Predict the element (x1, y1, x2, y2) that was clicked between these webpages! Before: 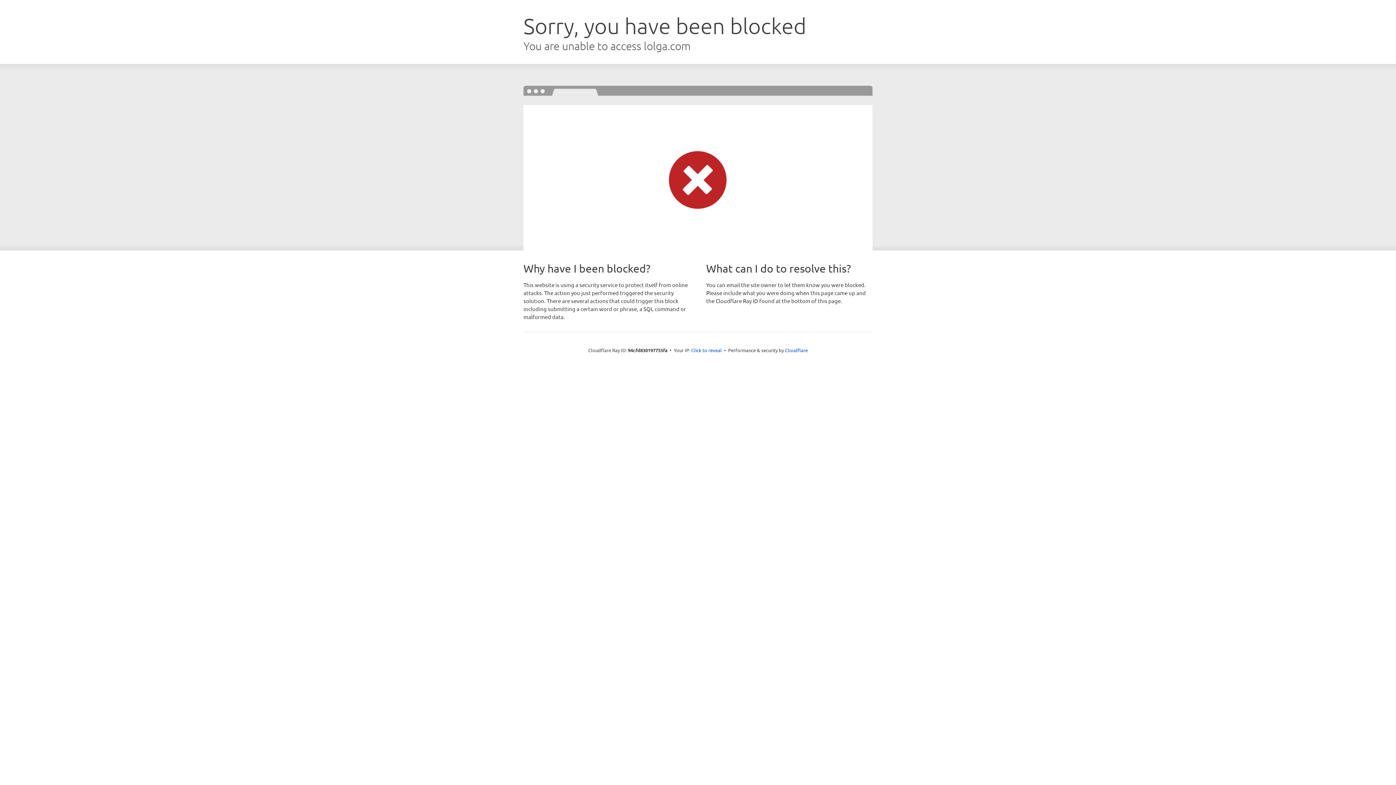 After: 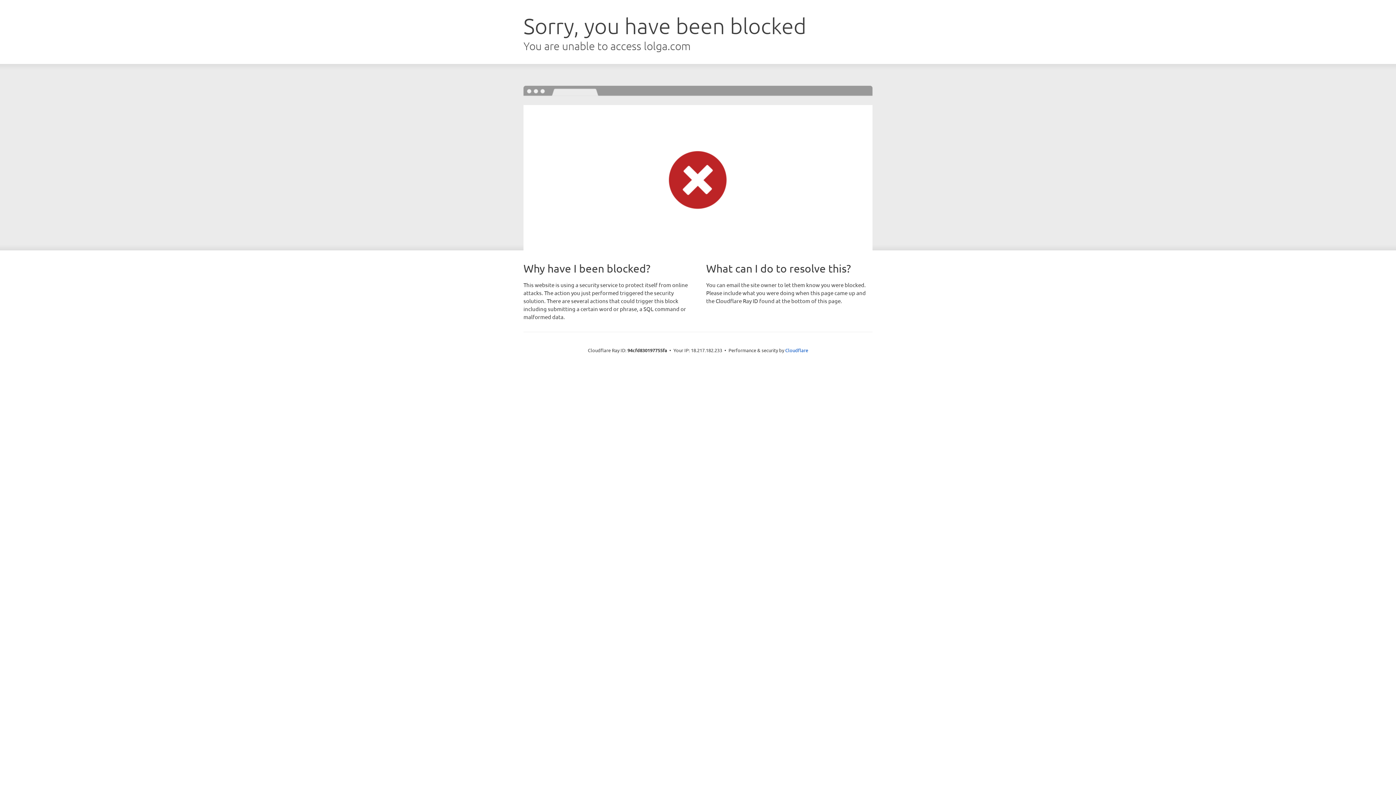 Action: bbox: (691, 346, 722, 353) label: Click to reveal